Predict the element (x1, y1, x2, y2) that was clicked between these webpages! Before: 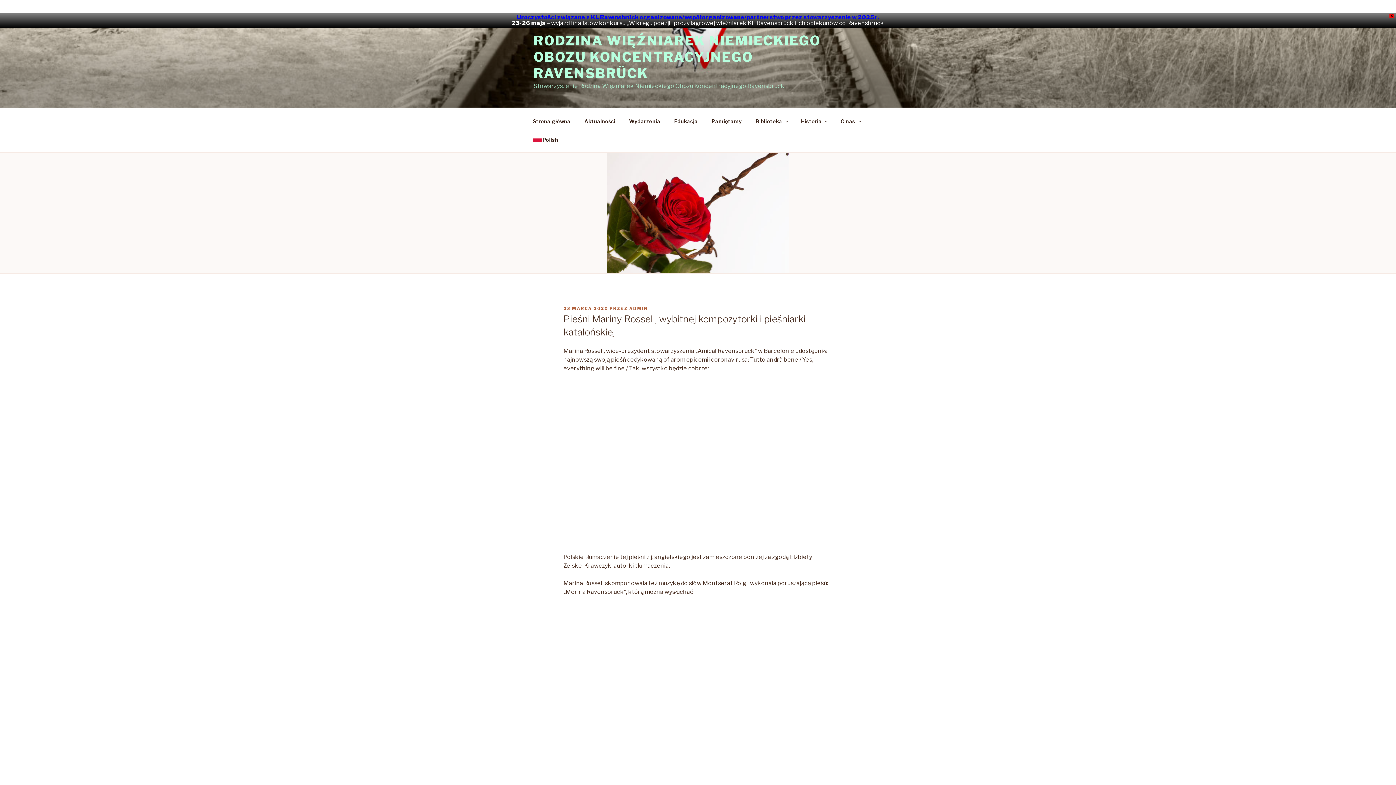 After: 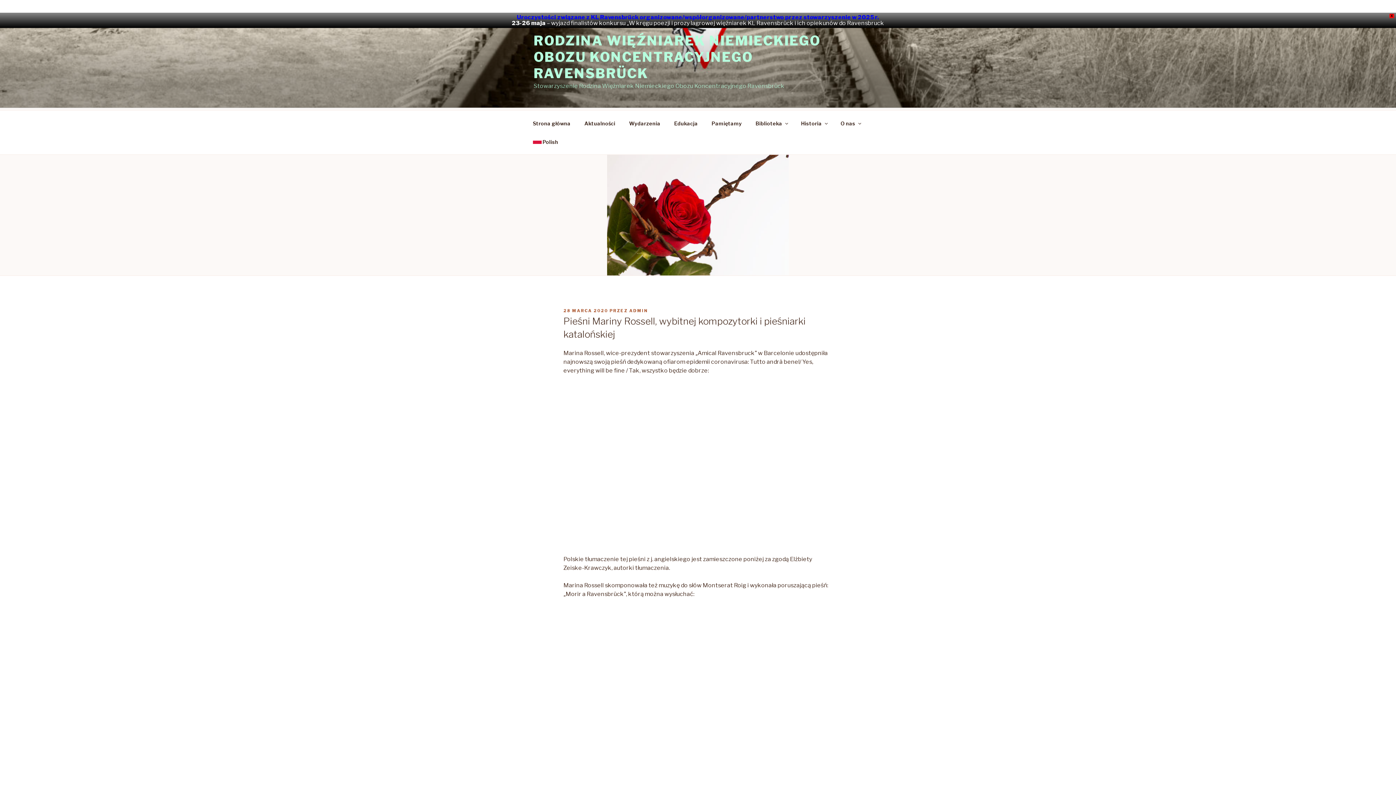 Action: bbox: (563, 306, 608, 311) label: 28 MARCA 2020